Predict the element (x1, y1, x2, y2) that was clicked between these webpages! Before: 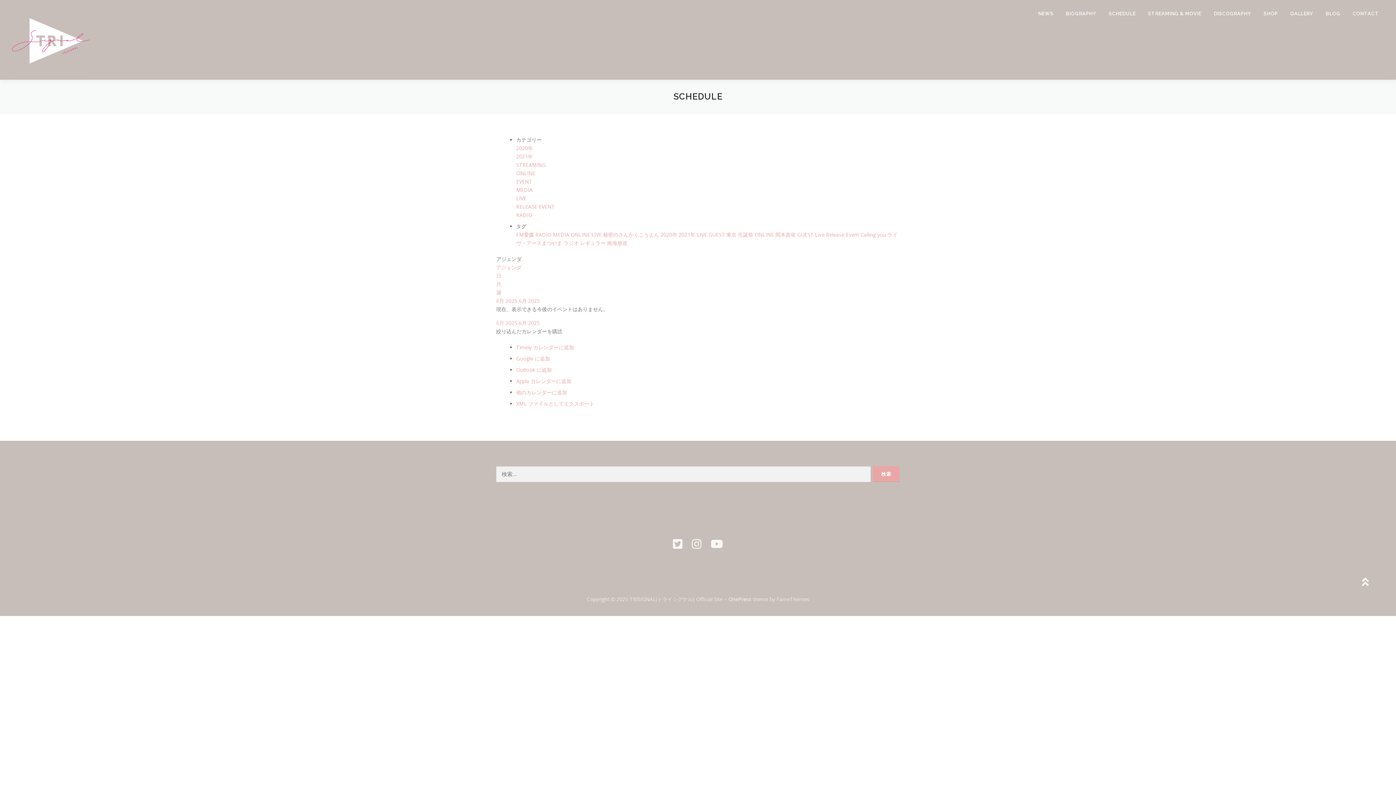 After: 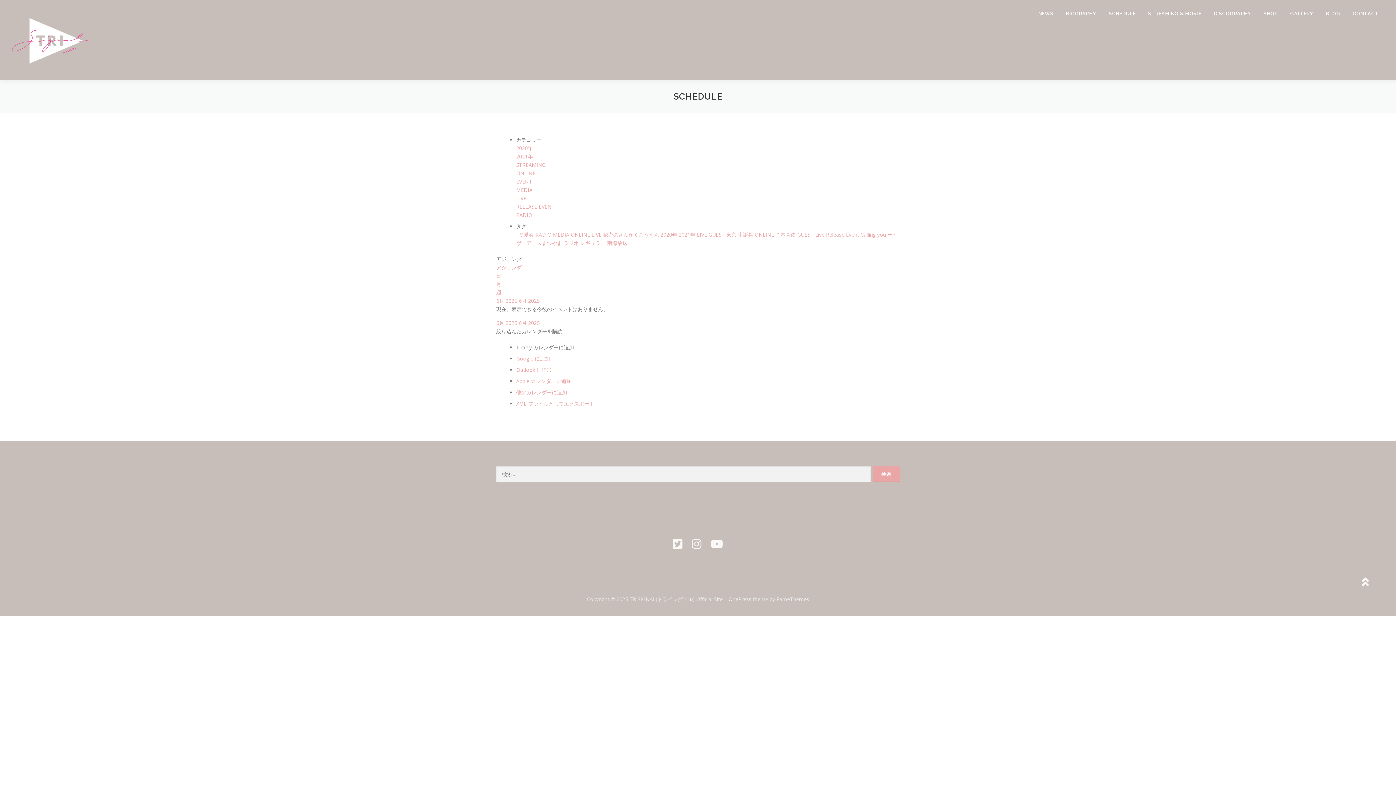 Action: label: Timely カレンダーに追加 bbox: (516, 344, 574, 350)